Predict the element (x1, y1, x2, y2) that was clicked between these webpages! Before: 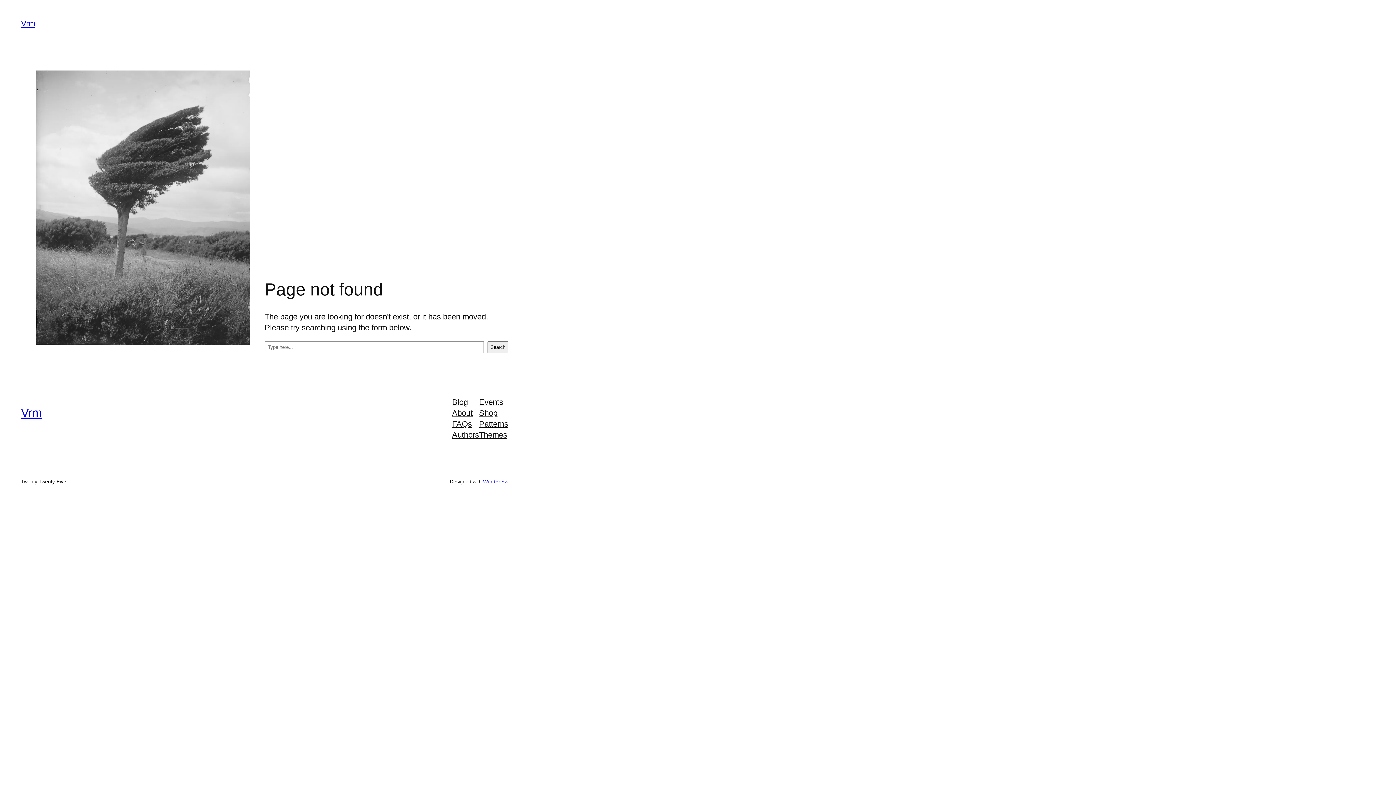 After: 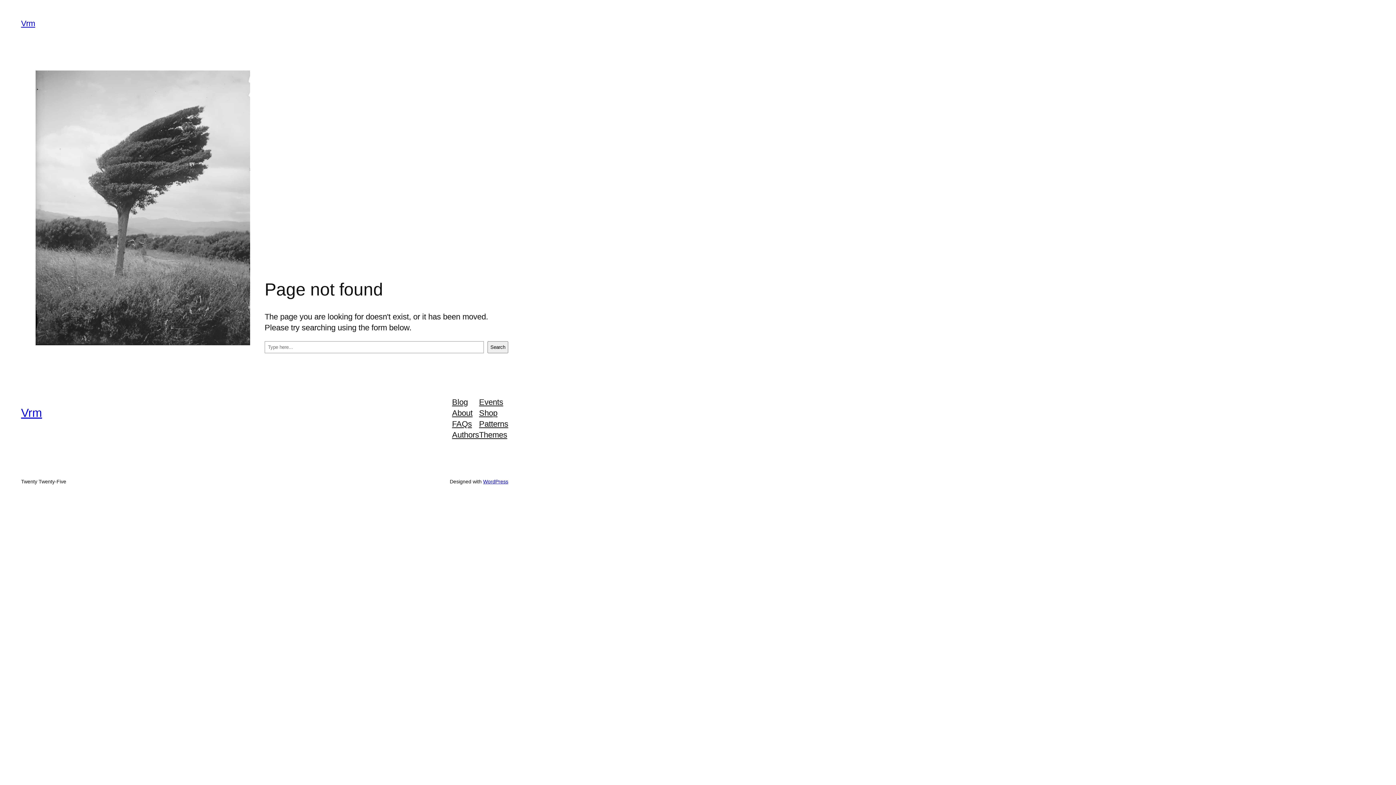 Action: label: Shop bbox: (479, 407, 497, 418)